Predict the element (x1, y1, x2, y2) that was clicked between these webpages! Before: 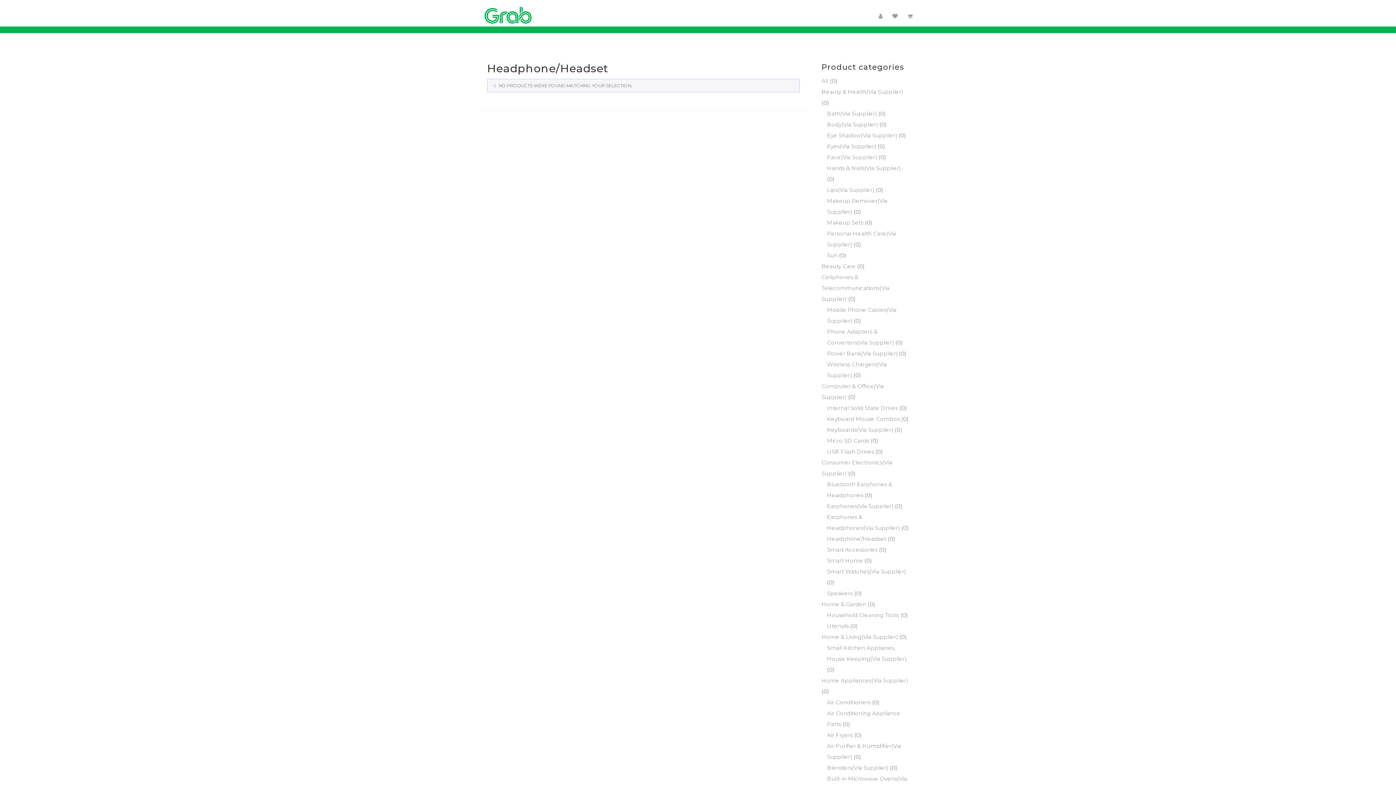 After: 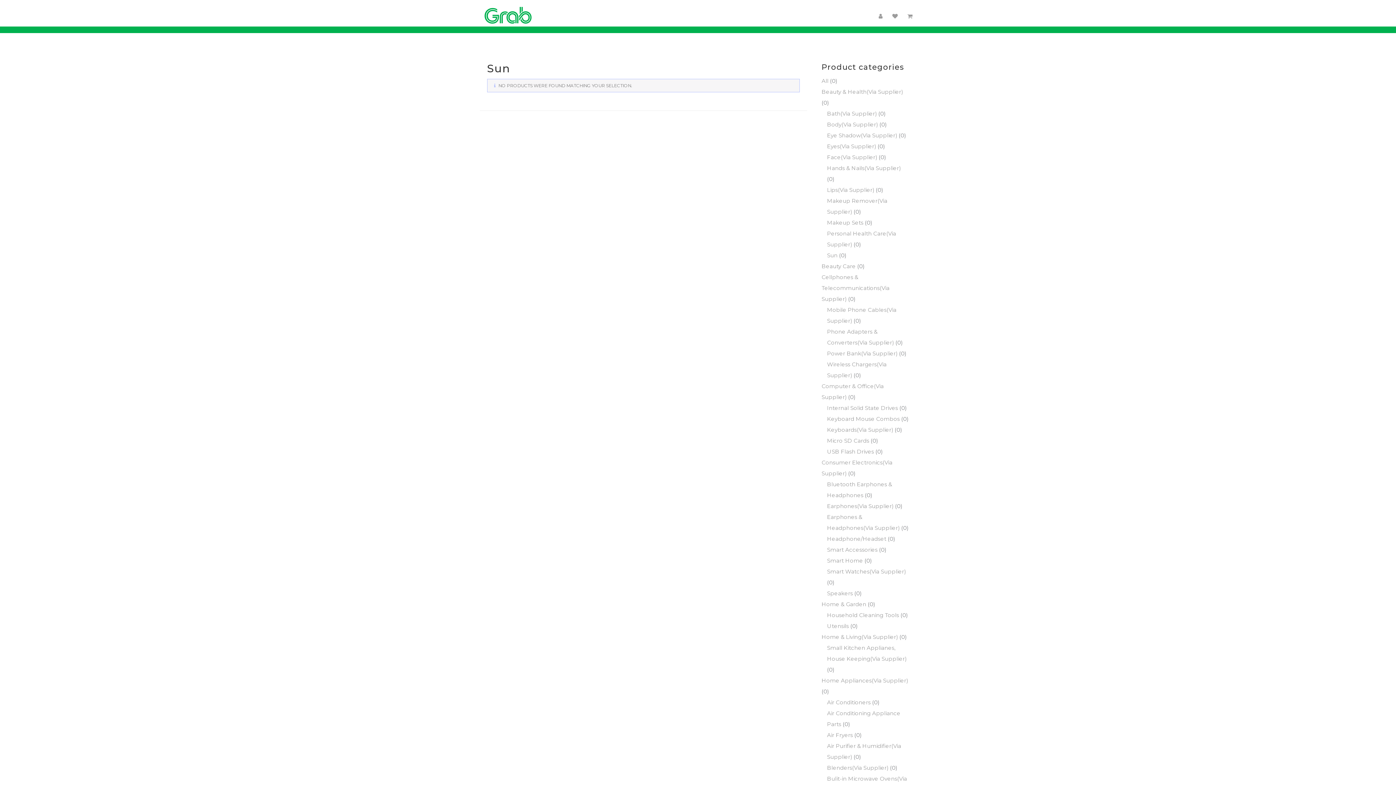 Action: label: Sun bbox: (827, 252, 837, 258)